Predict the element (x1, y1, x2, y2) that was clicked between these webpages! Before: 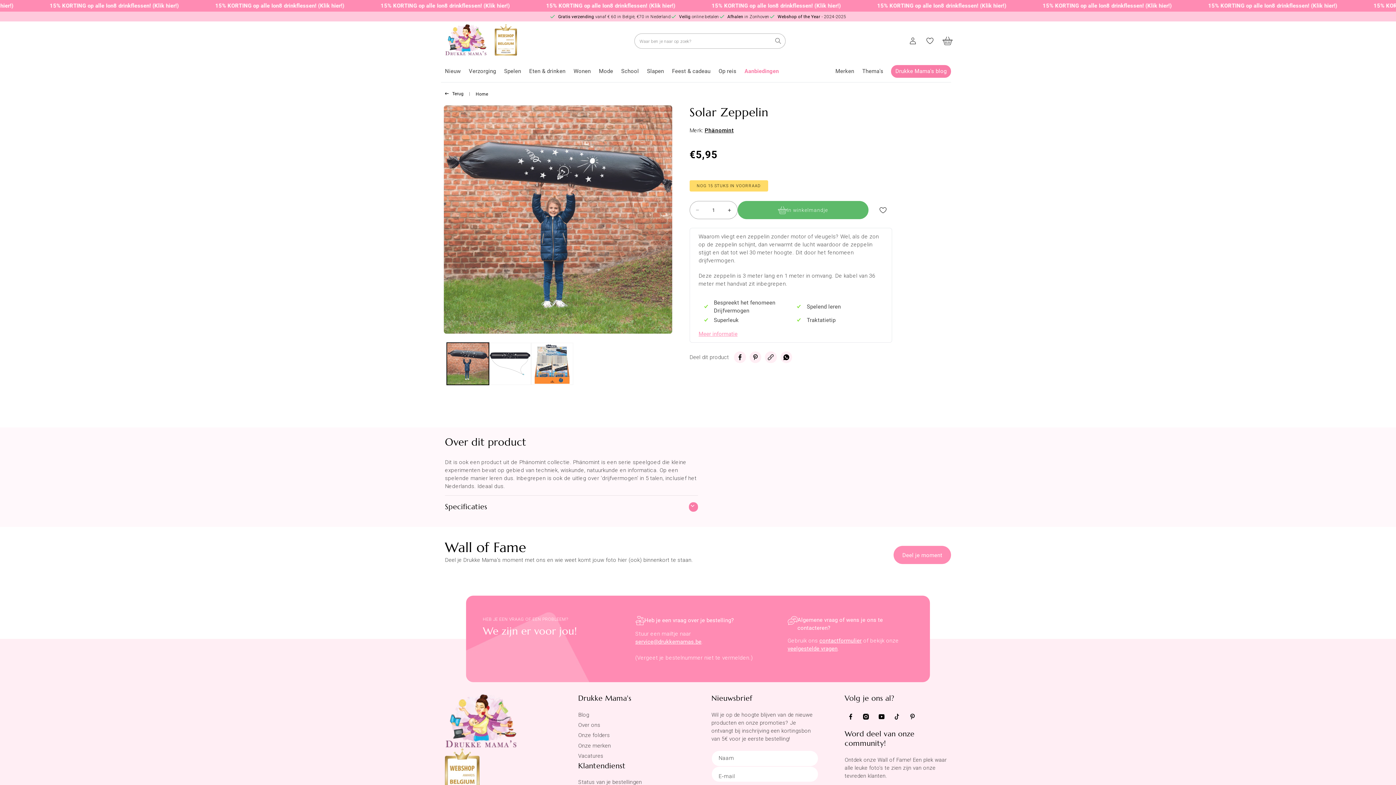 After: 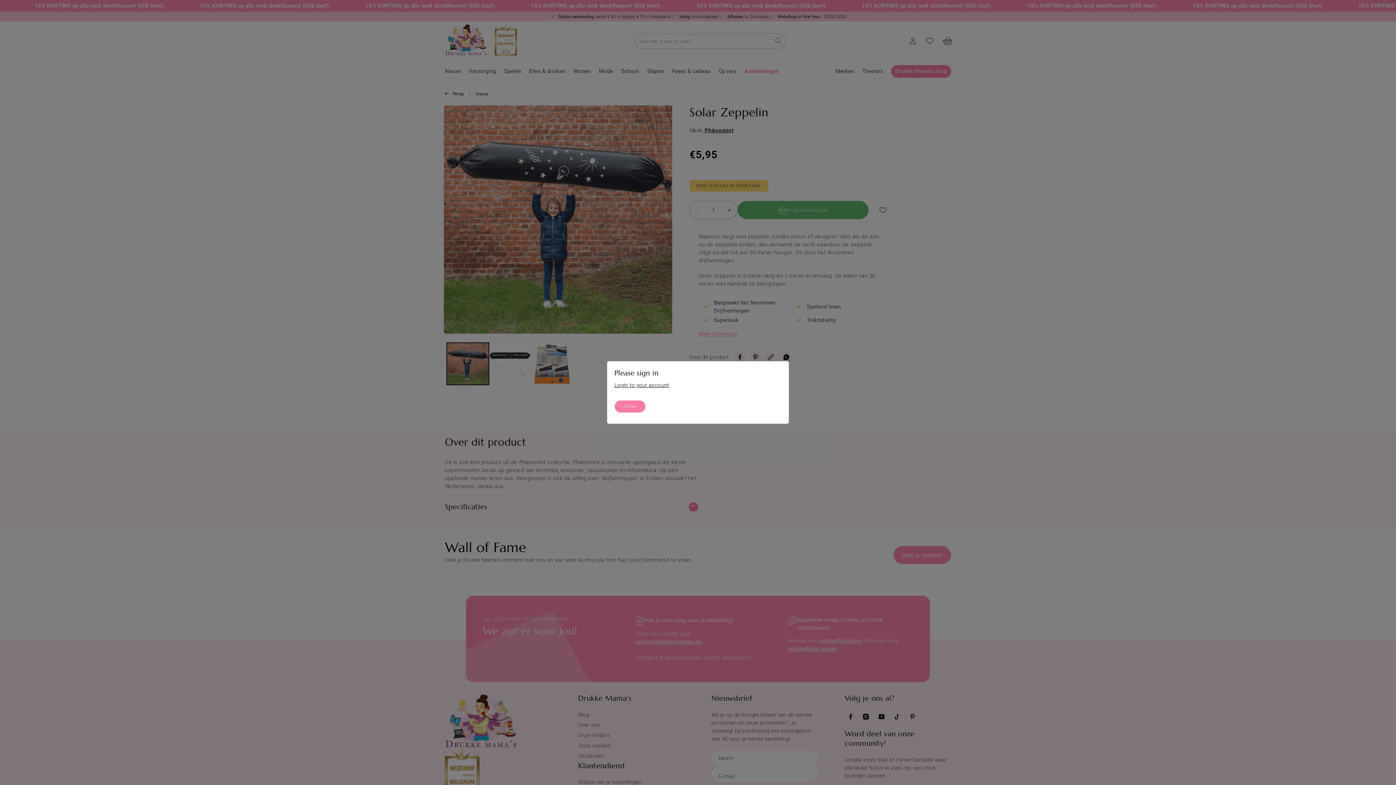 Action: label: . bbox: (874, 201, 892, 219)